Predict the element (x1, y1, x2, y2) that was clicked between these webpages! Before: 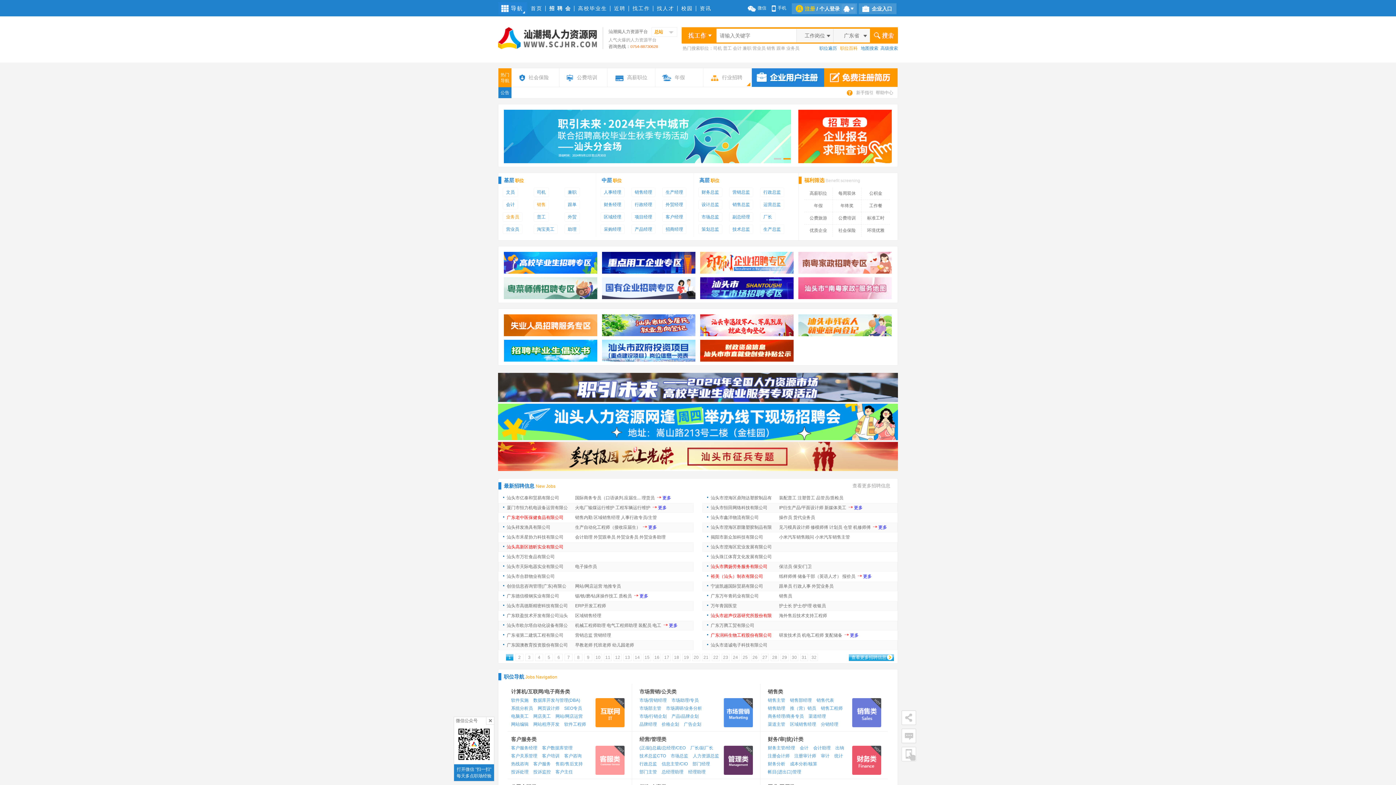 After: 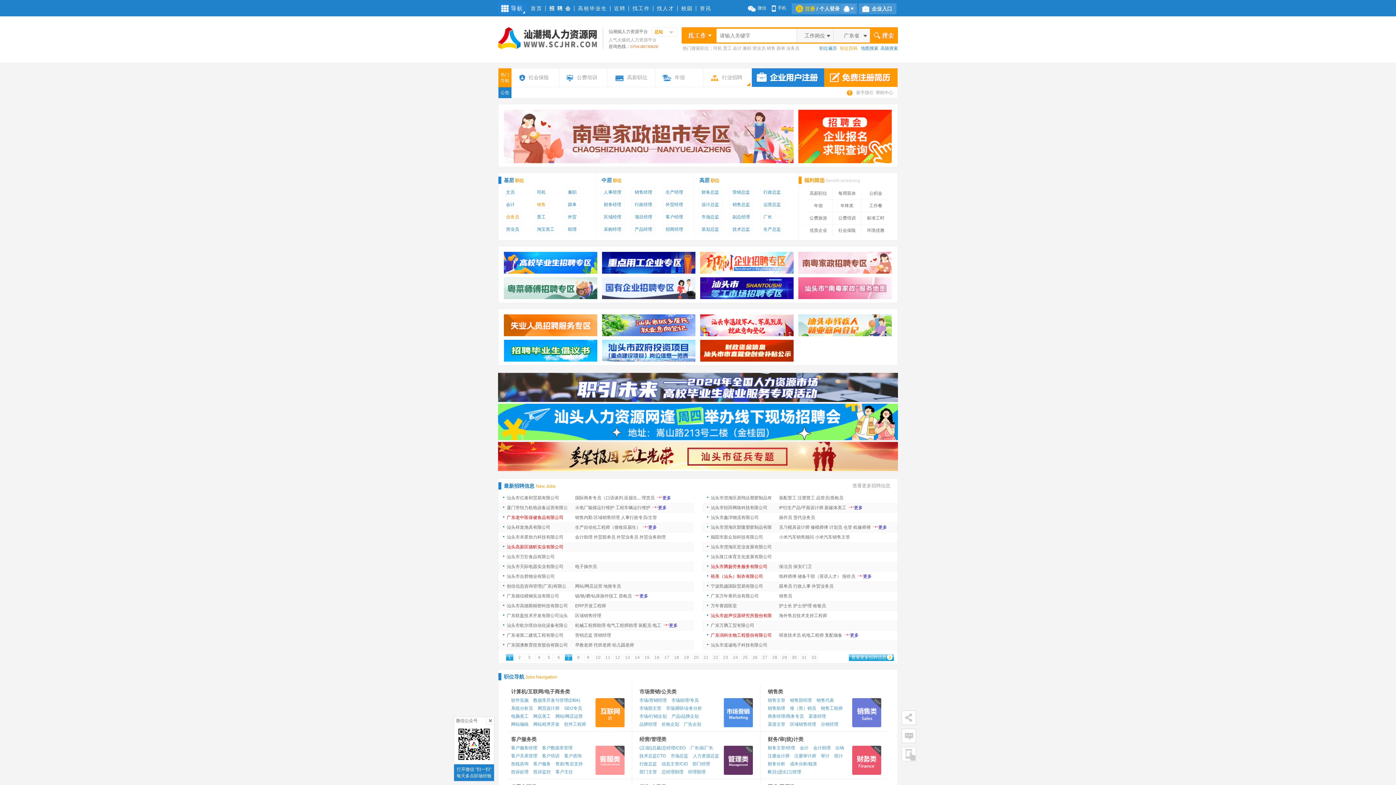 Action: bbox: (564, 654, 572, 661) label: 7